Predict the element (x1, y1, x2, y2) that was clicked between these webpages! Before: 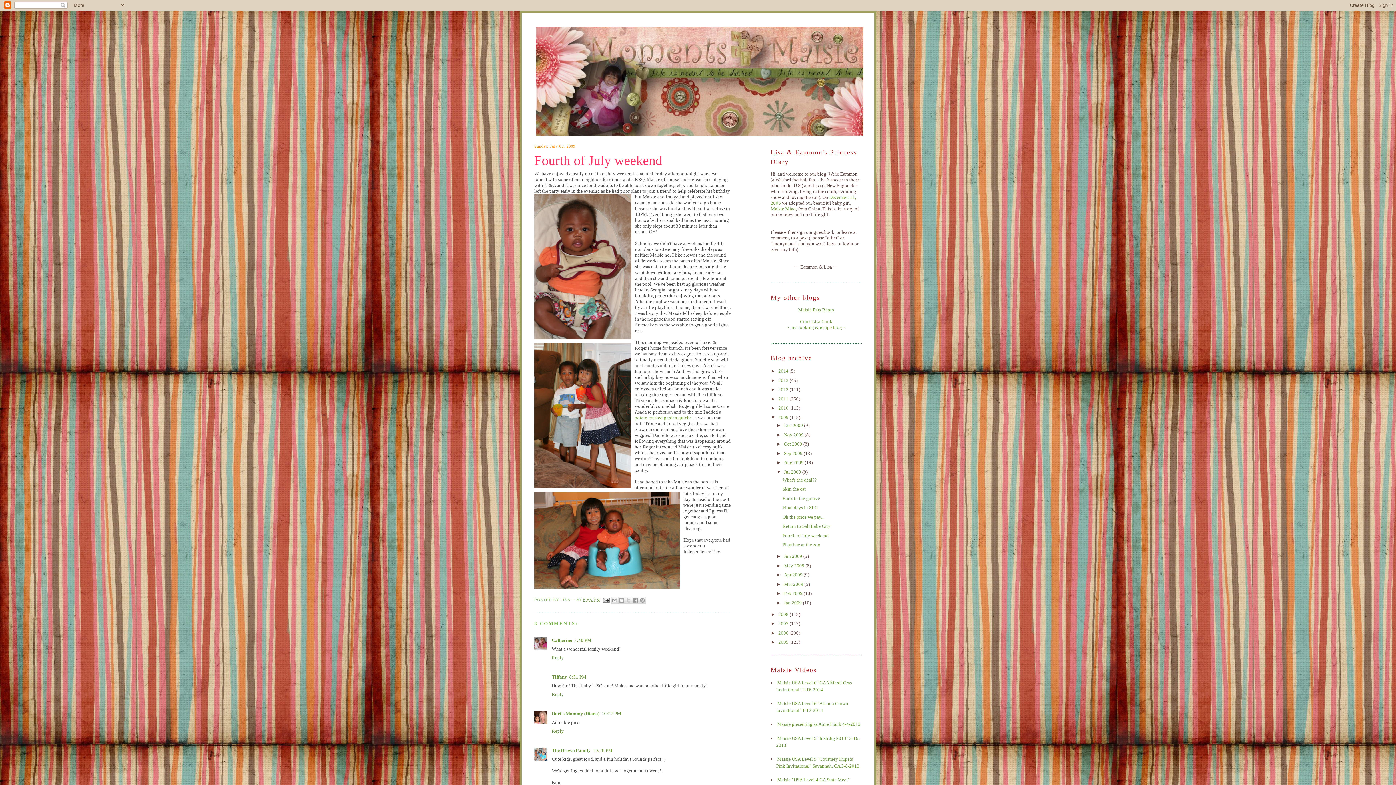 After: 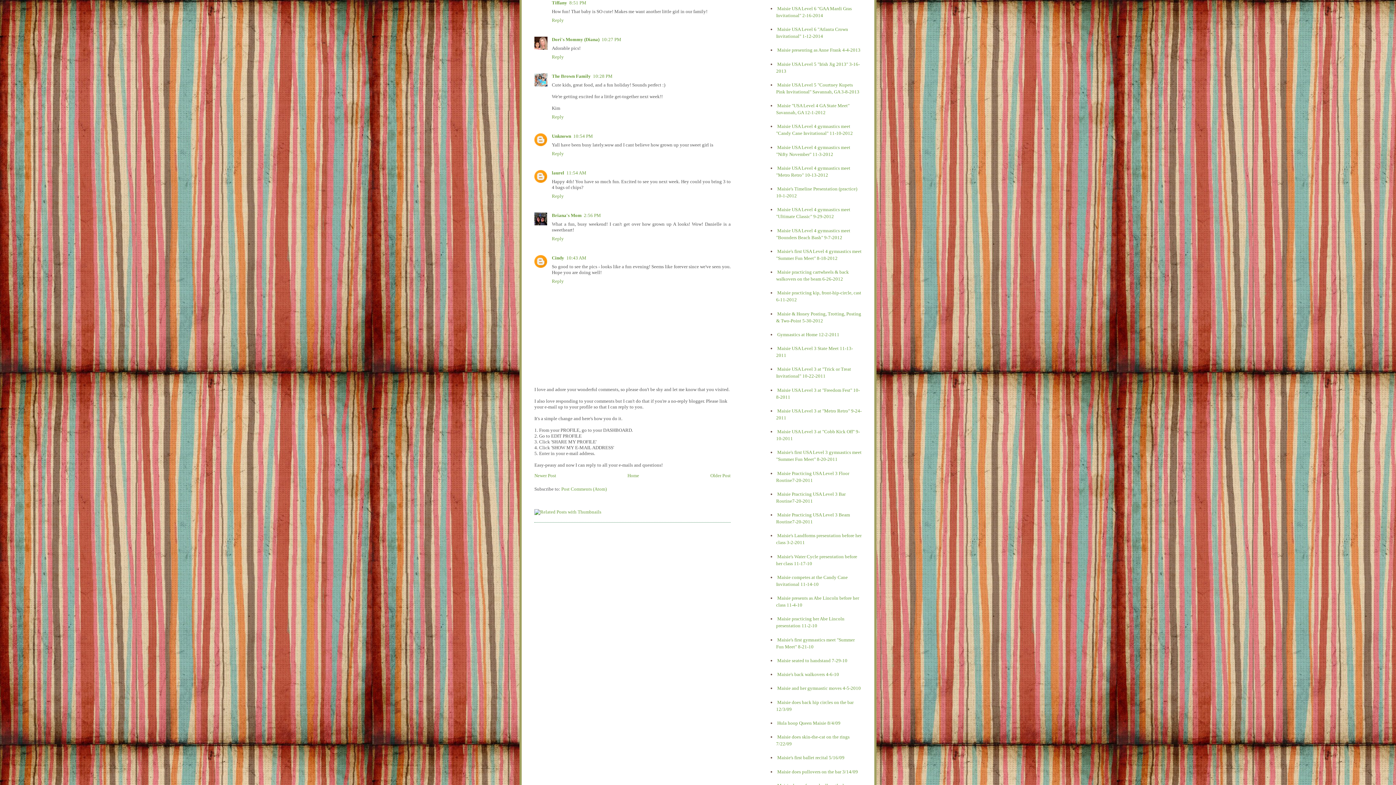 Action: bbox: (569, 674, 586, 680) label: 8:51 PM